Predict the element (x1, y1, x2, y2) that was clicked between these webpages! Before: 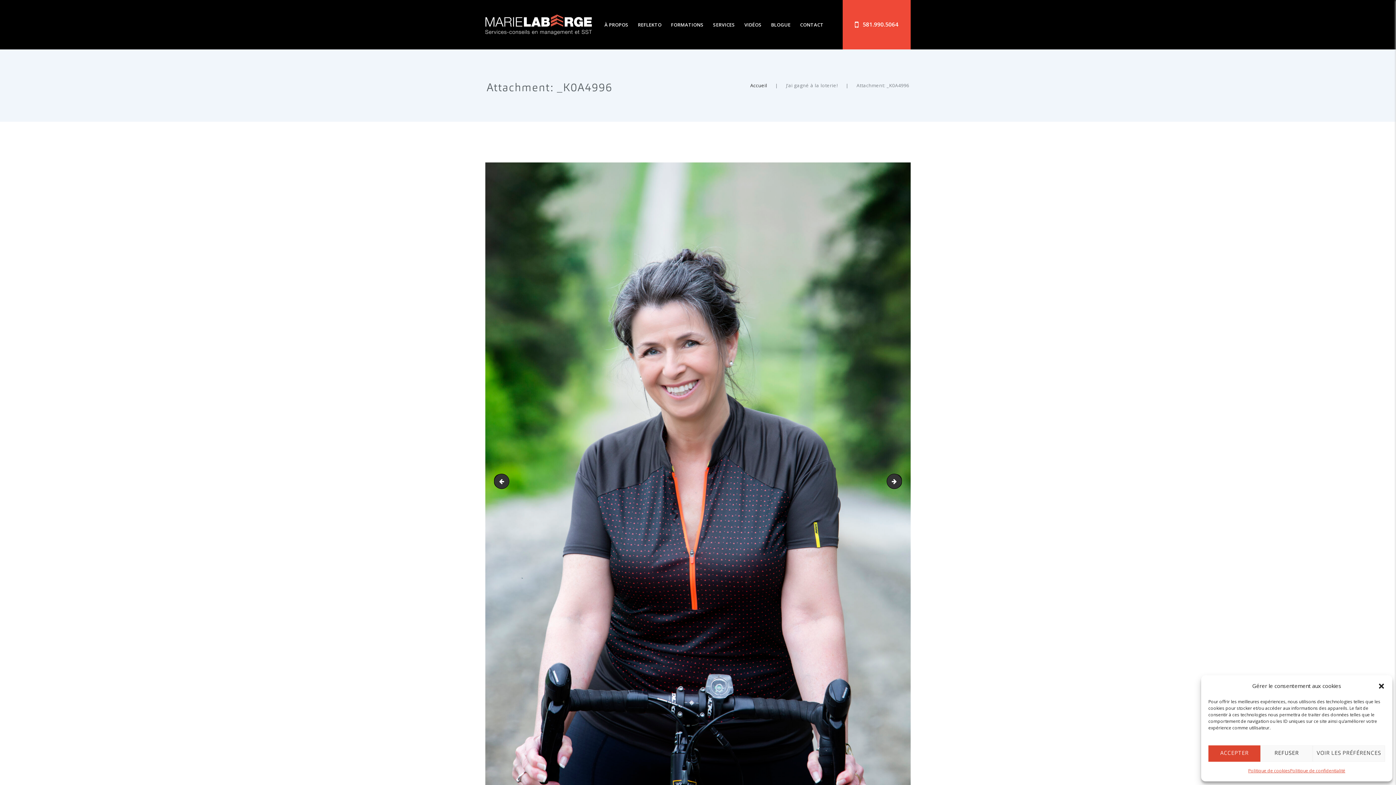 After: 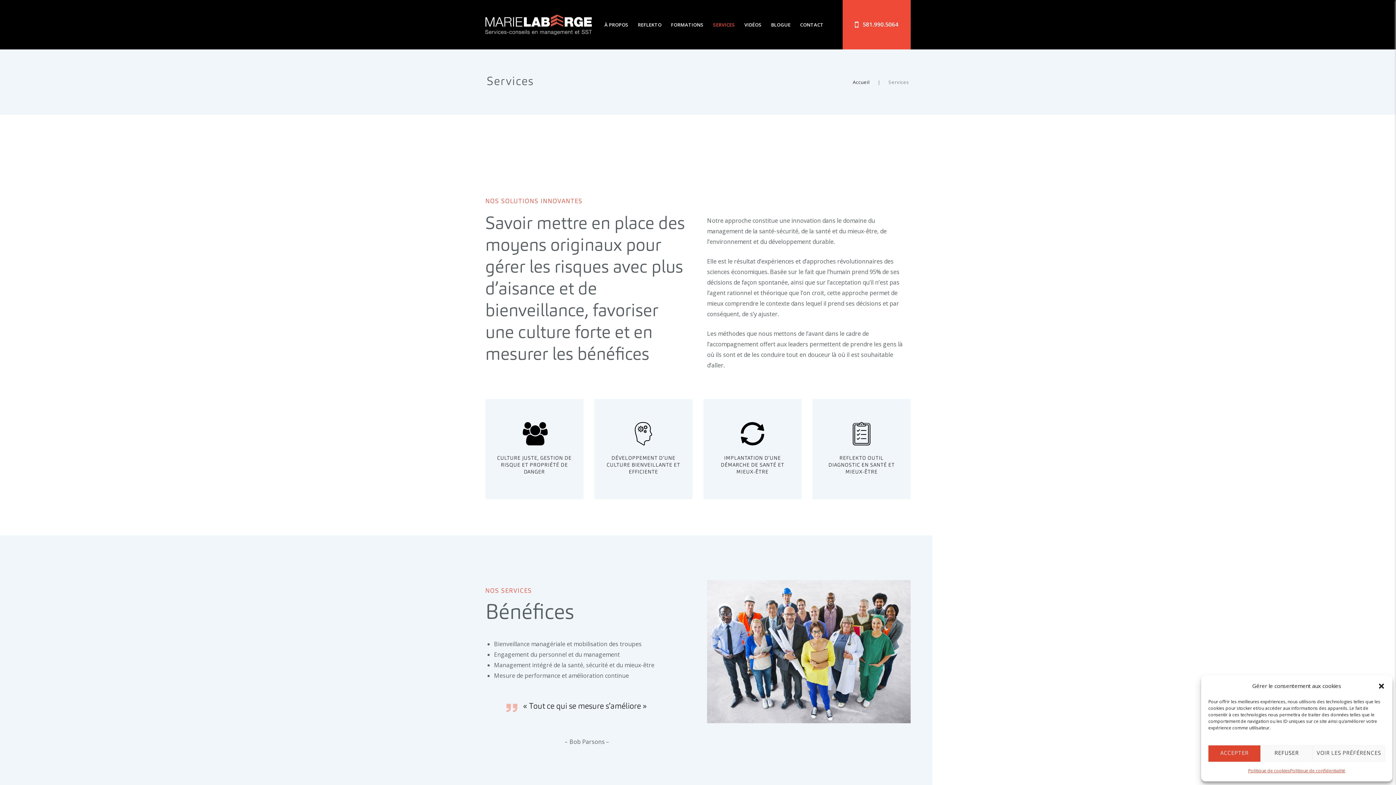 Action: label: SERVICES bbox: (708, 0, 739, 49)